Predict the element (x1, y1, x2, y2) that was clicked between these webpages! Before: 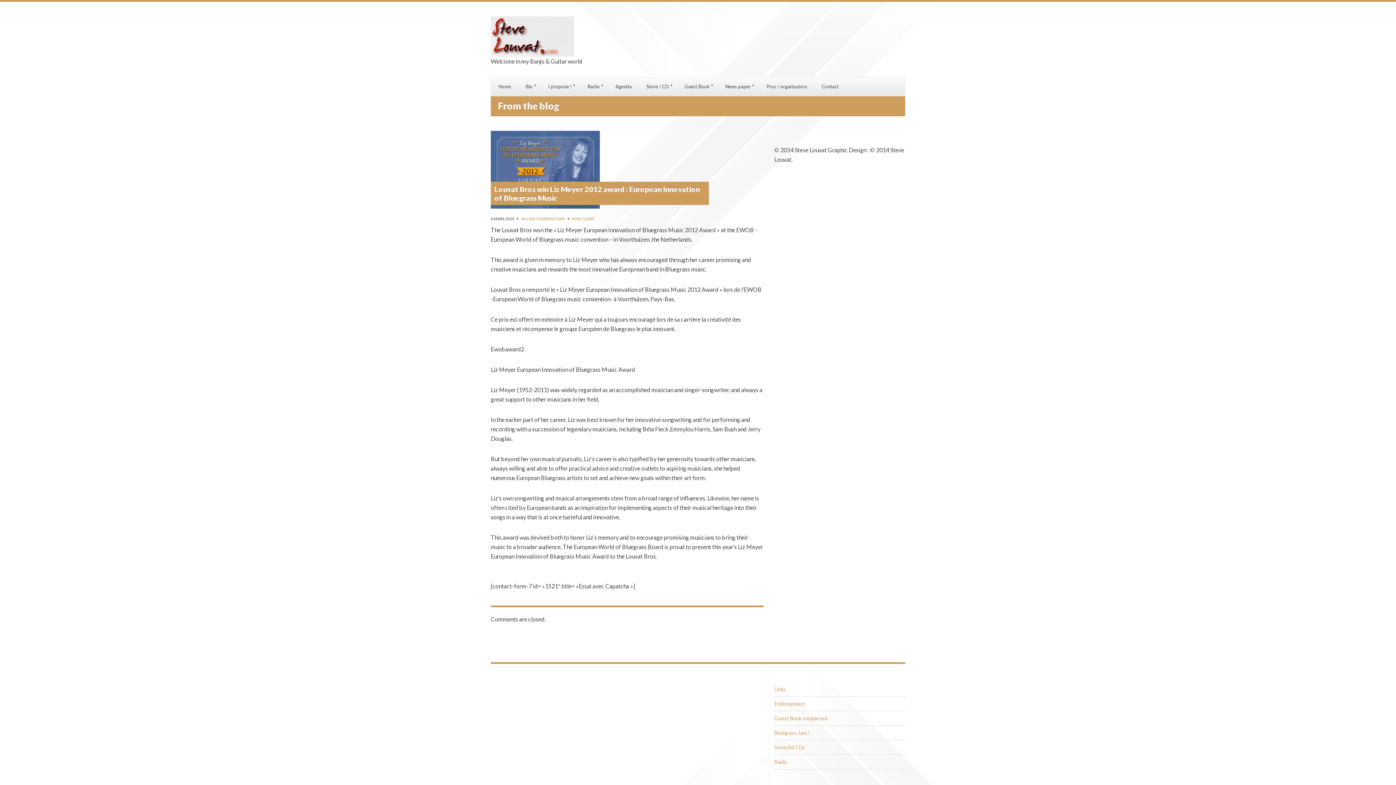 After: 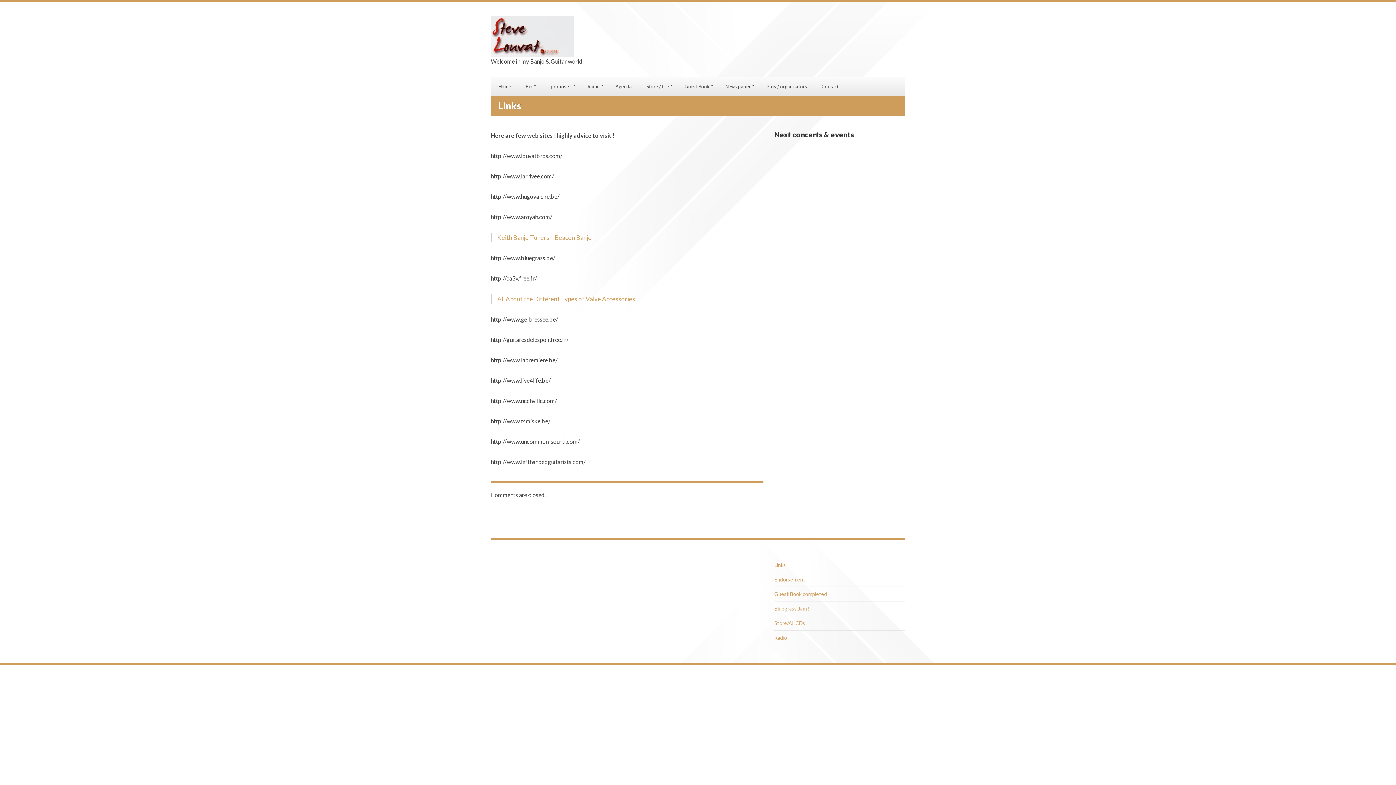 Action: label: Links bbox: (774, 682, 905, 697)